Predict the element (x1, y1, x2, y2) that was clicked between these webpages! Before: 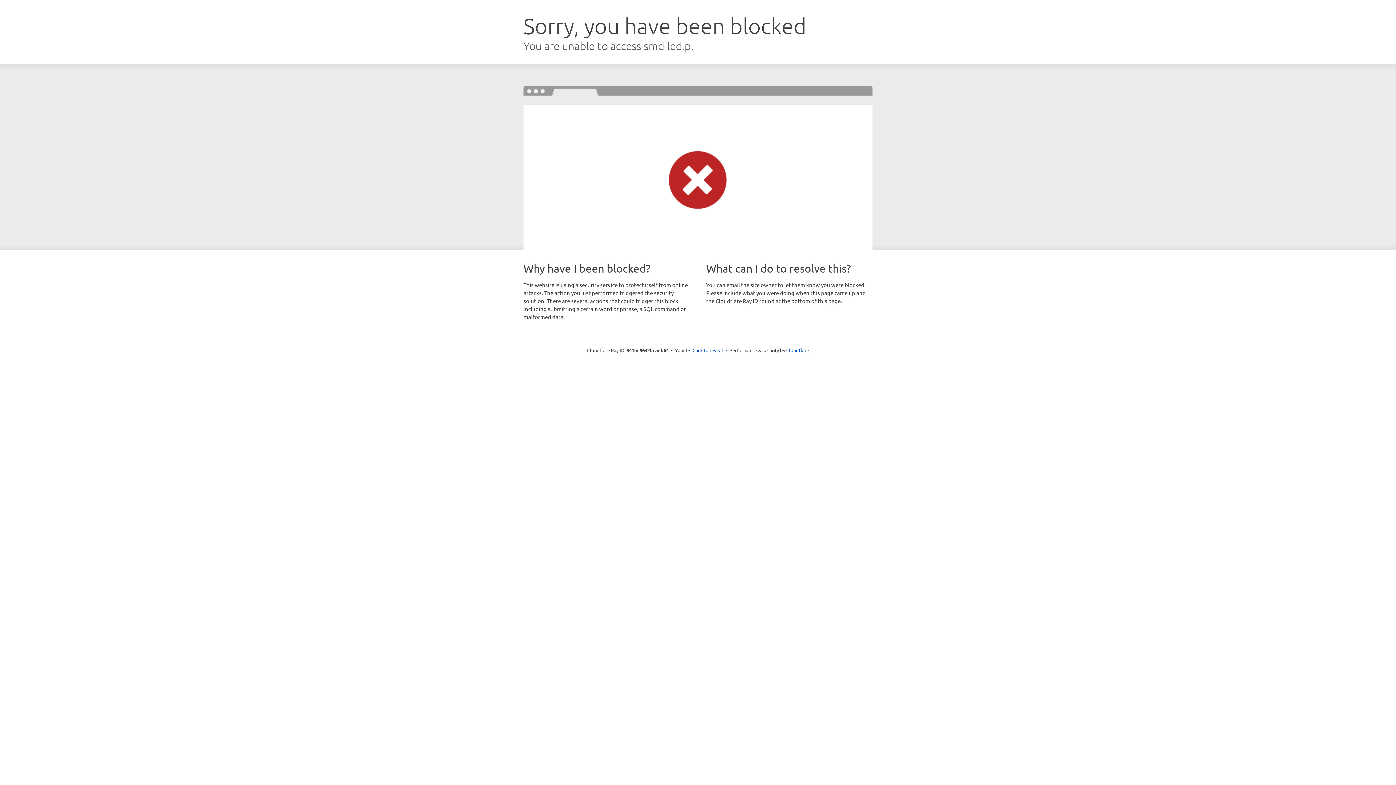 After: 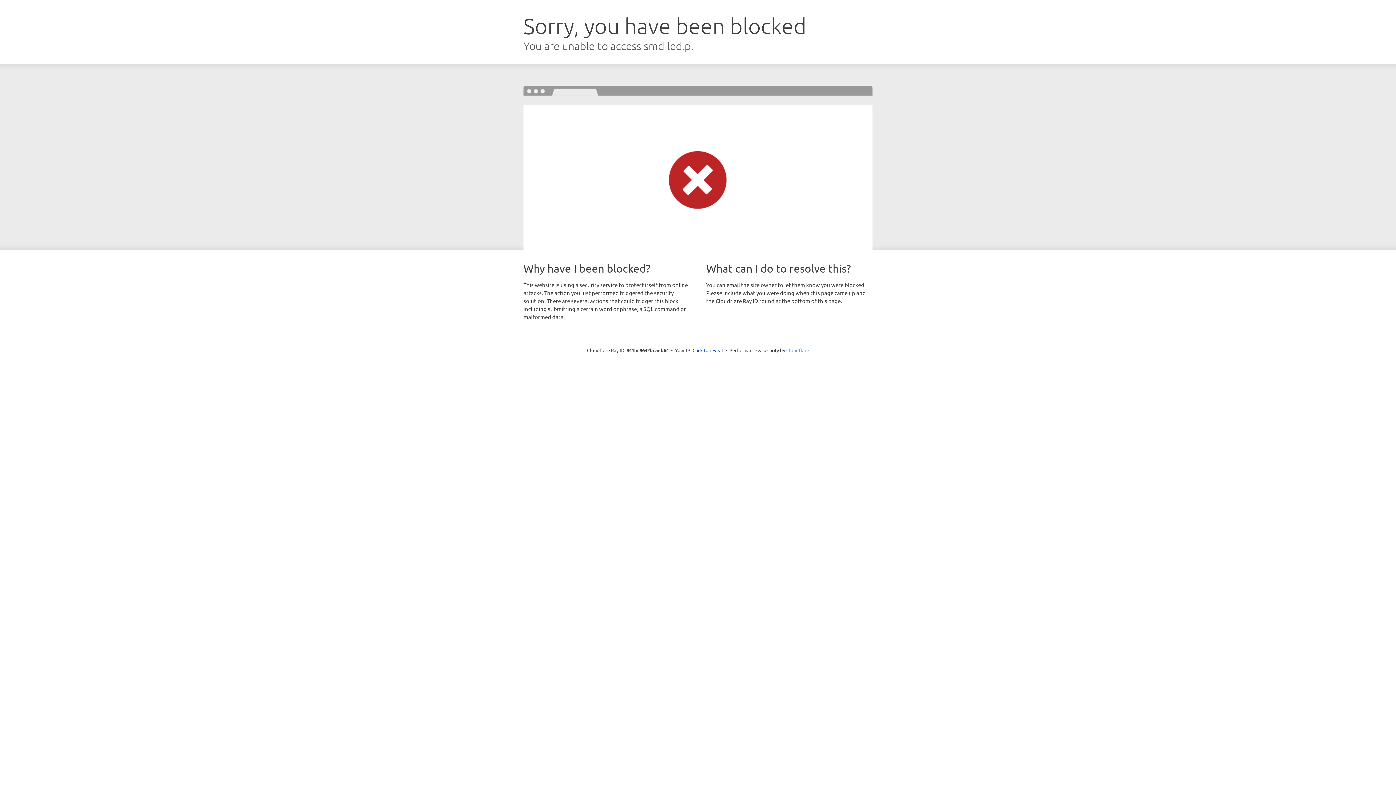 Action: bbox: (786, 347, 809, 353) label: Cloudflare